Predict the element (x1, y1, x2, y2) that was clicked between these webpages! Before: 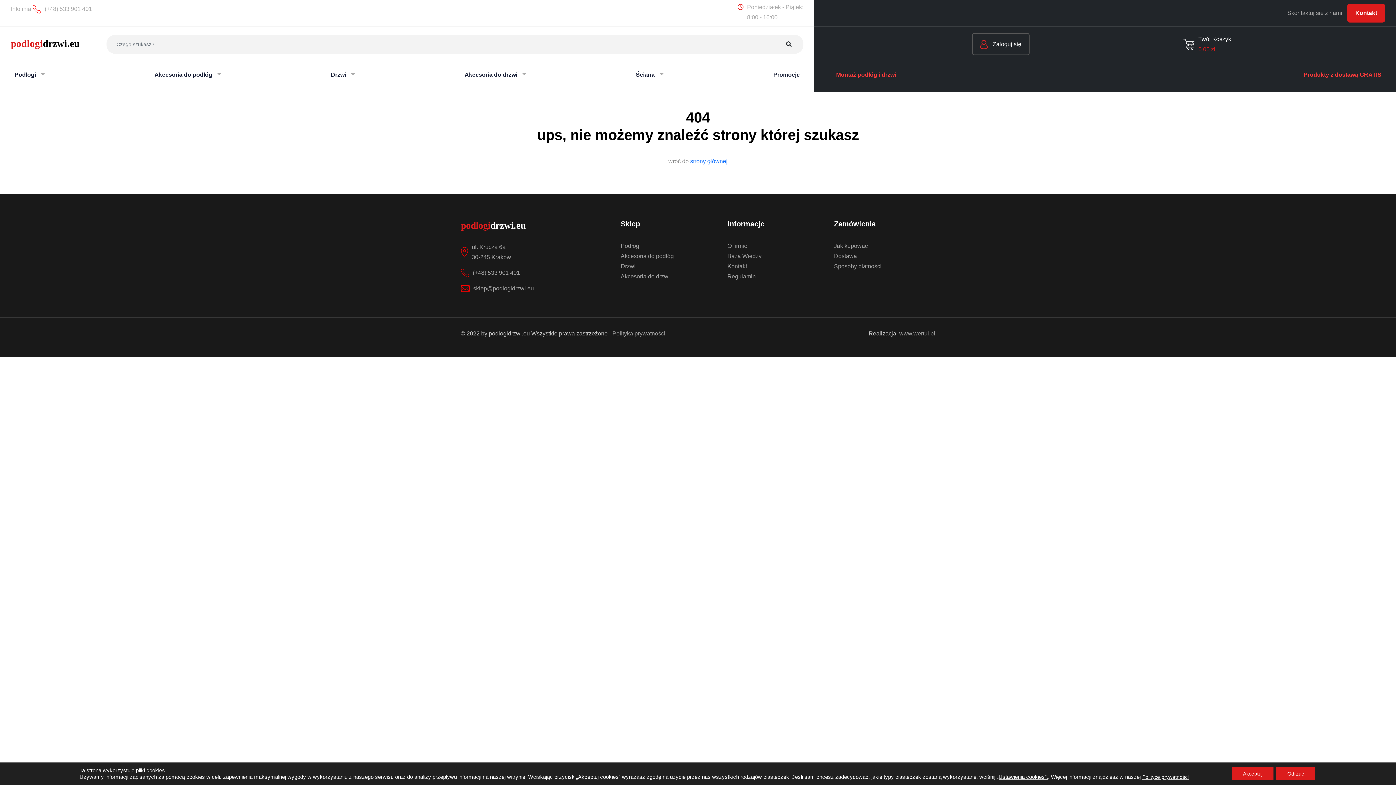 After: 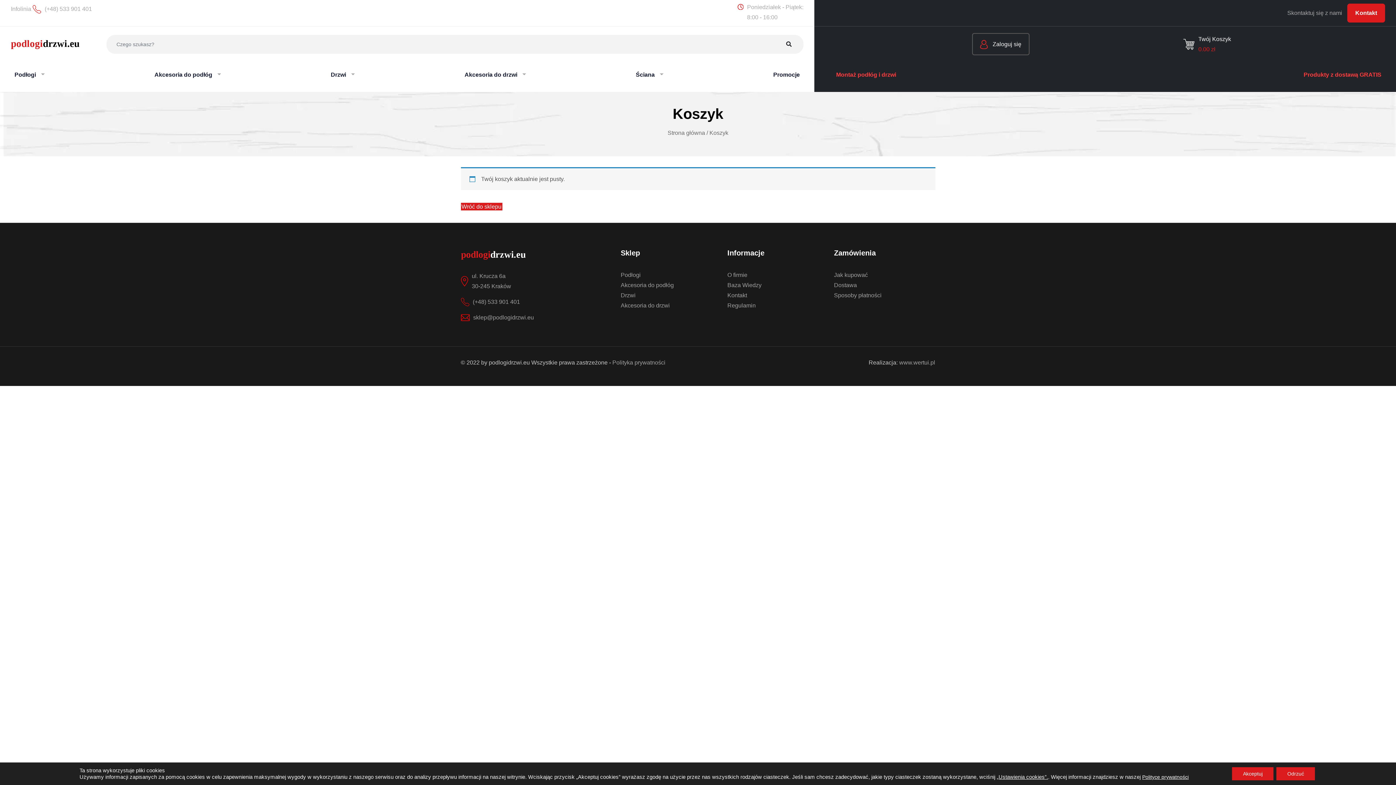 Action: label: Twój Koszyk
0.00 zł bbox: (1176, 26, 1238, 61)